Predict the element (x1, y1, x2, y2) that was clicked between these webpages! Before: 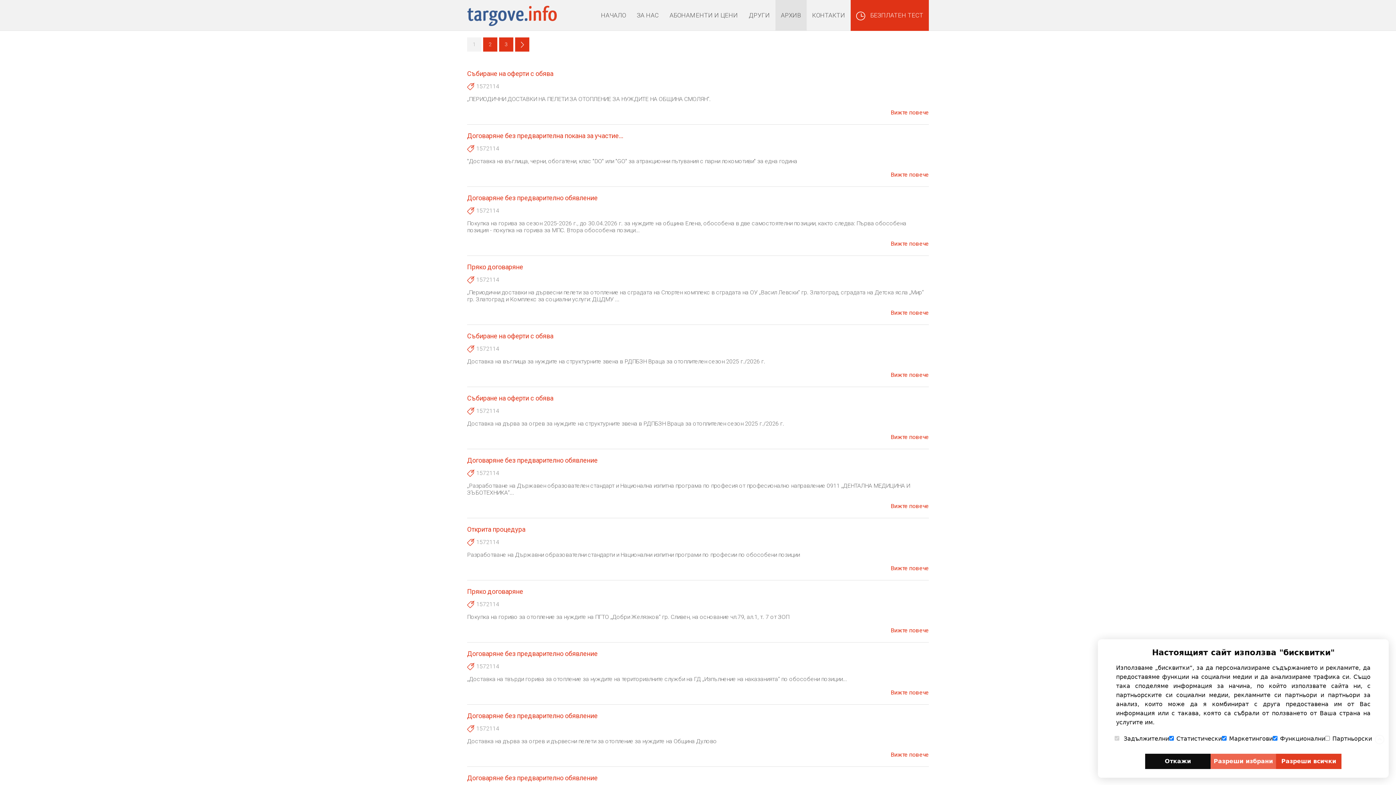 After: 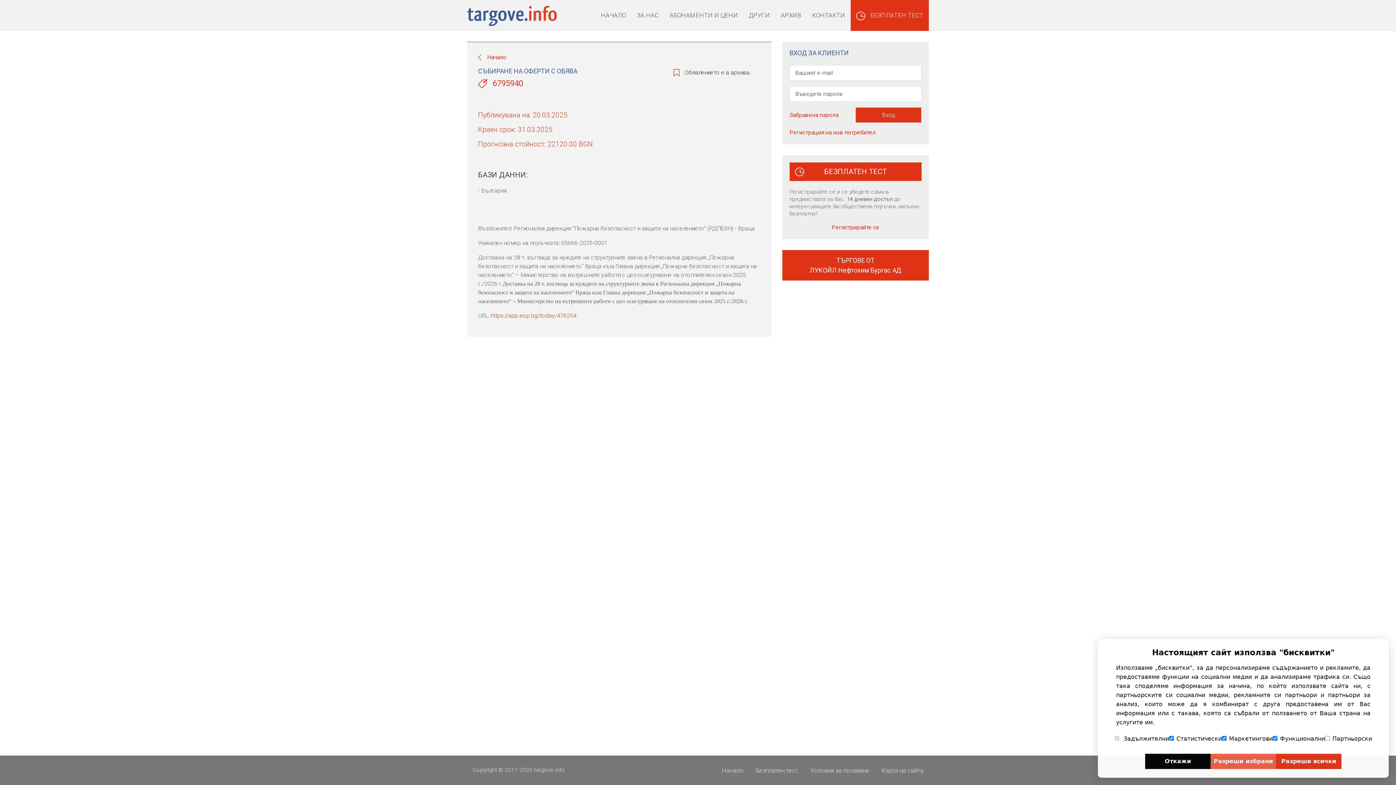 Action: bbox: (467, 332, 929, 340) label: Събиране на оферти с обява